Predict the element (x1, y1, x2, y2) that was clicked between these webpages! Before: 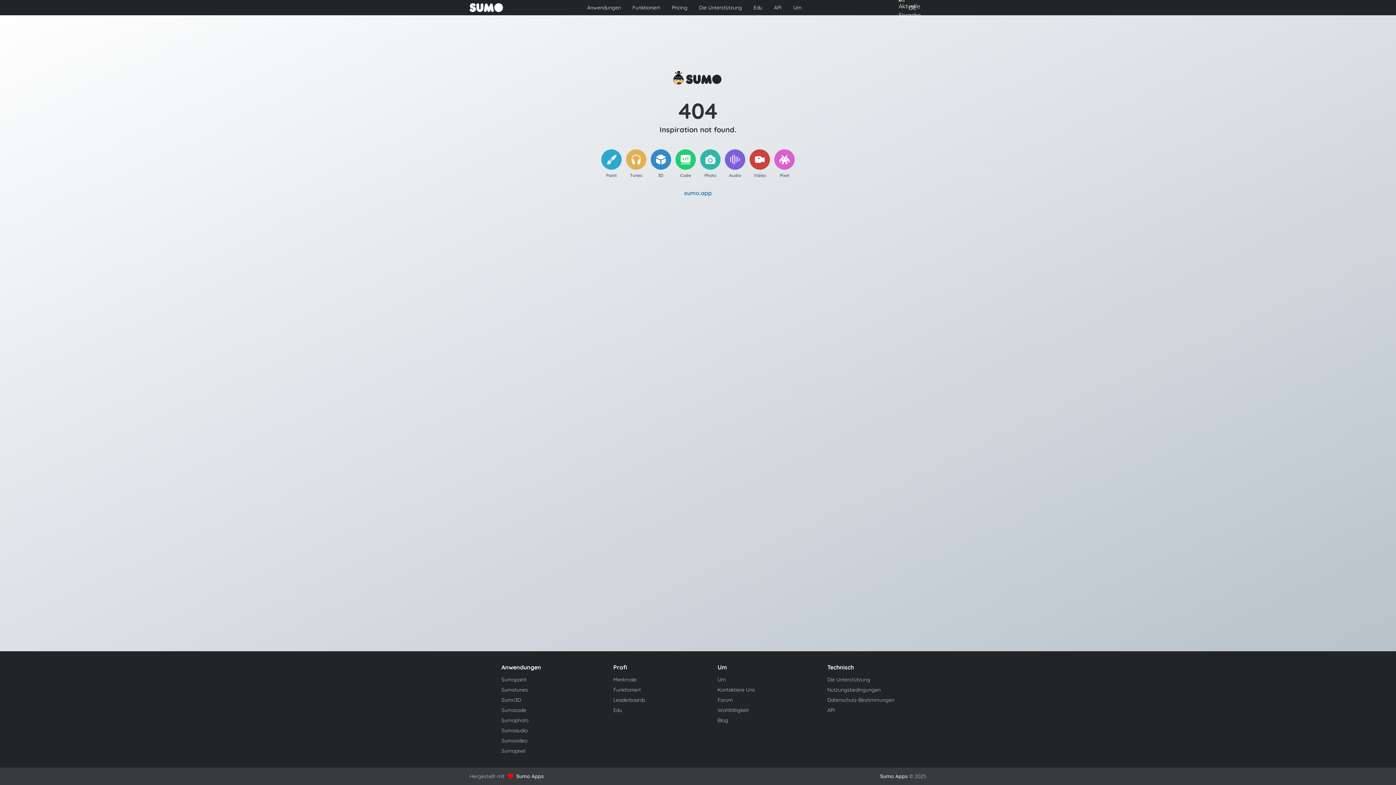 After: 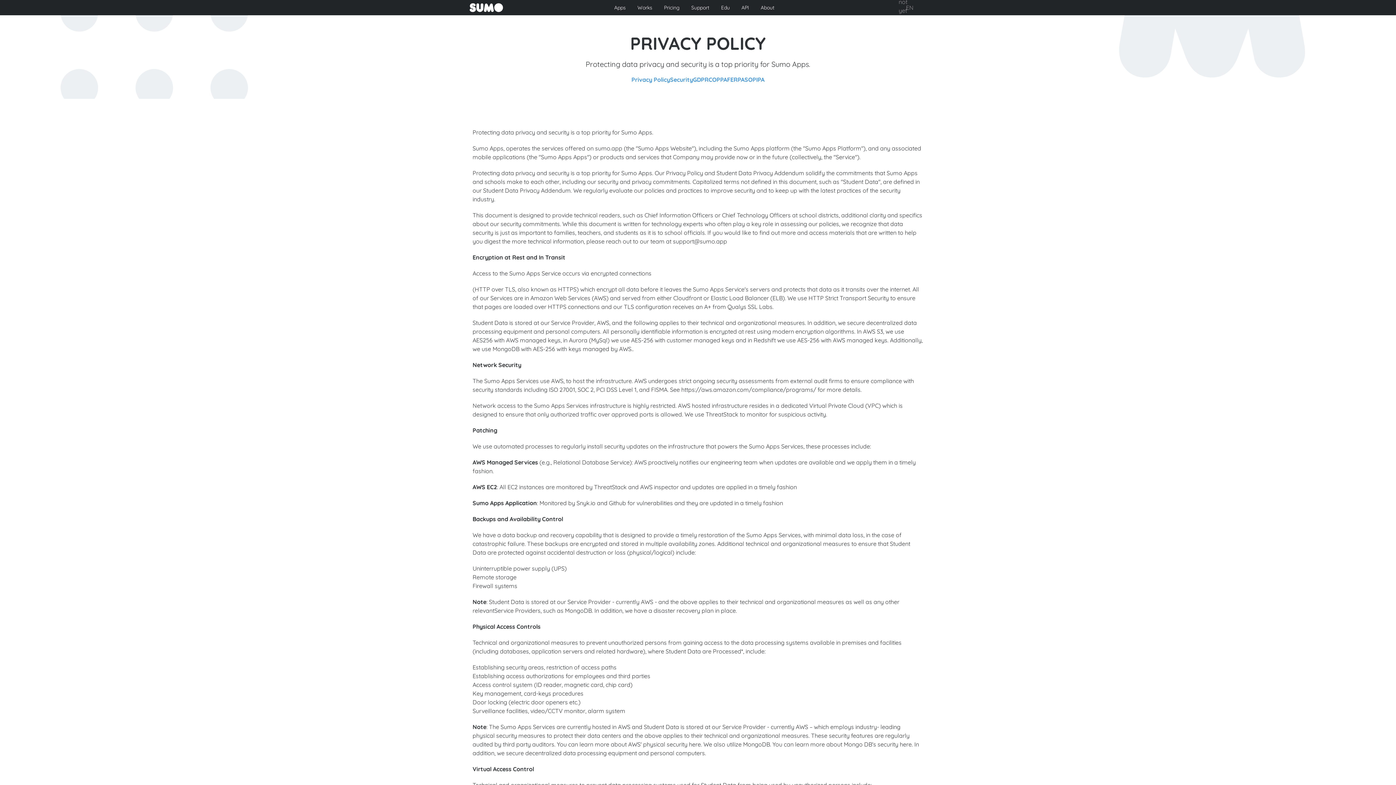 Action: bbox: (827, 695, 894, 705) label: Datenschutz-Bestimmungen